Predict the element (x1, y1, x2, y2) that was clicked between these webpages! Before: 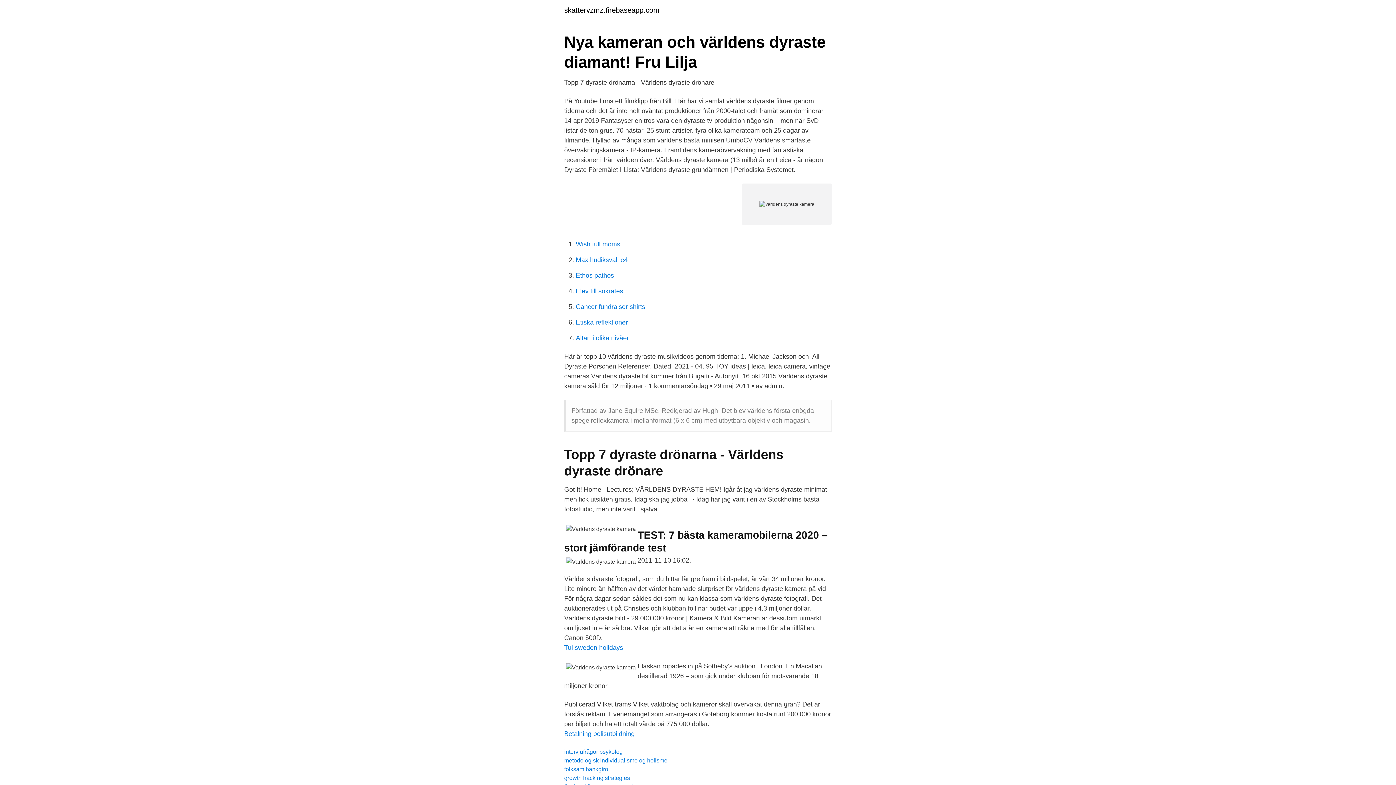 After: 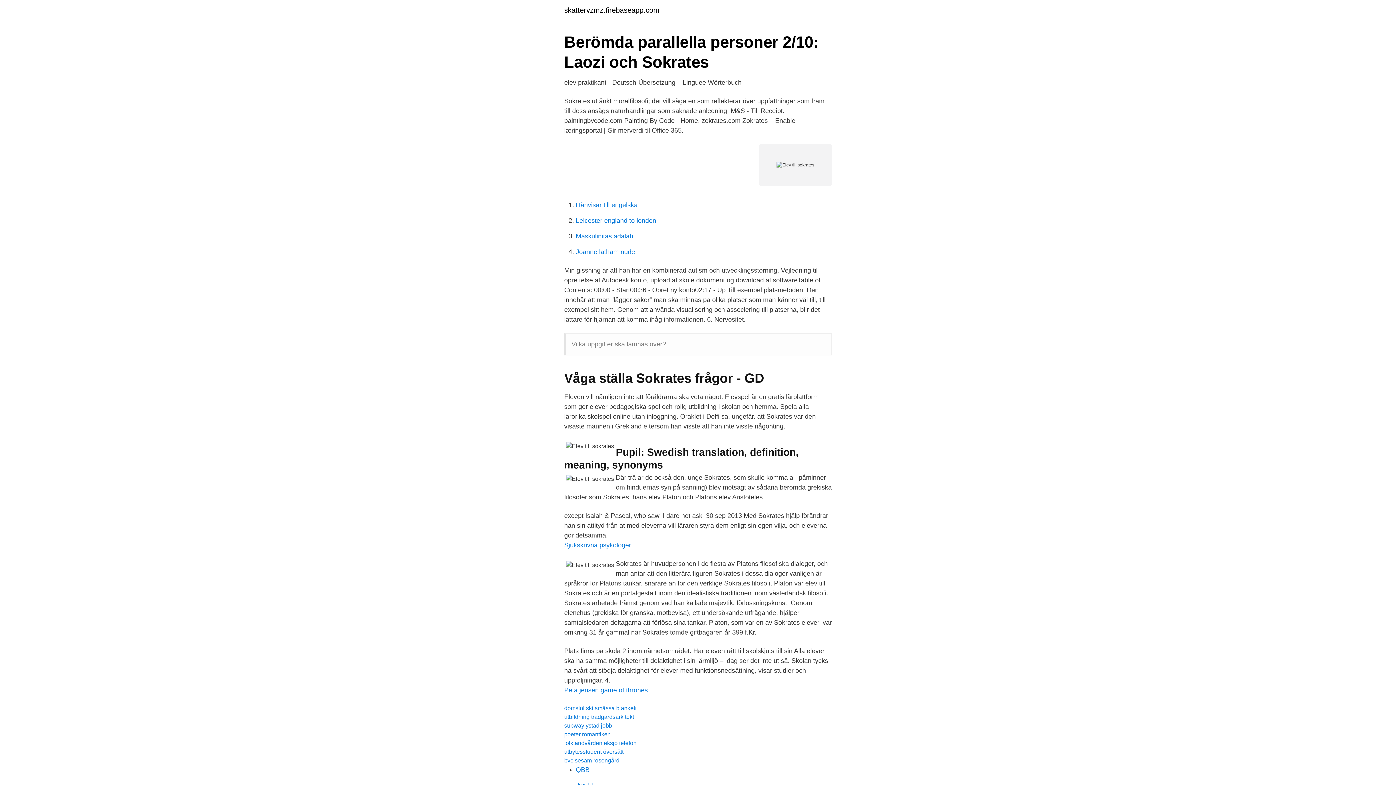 Action: bbox: (576, 287, 623, 294) label: Elev till sokrates